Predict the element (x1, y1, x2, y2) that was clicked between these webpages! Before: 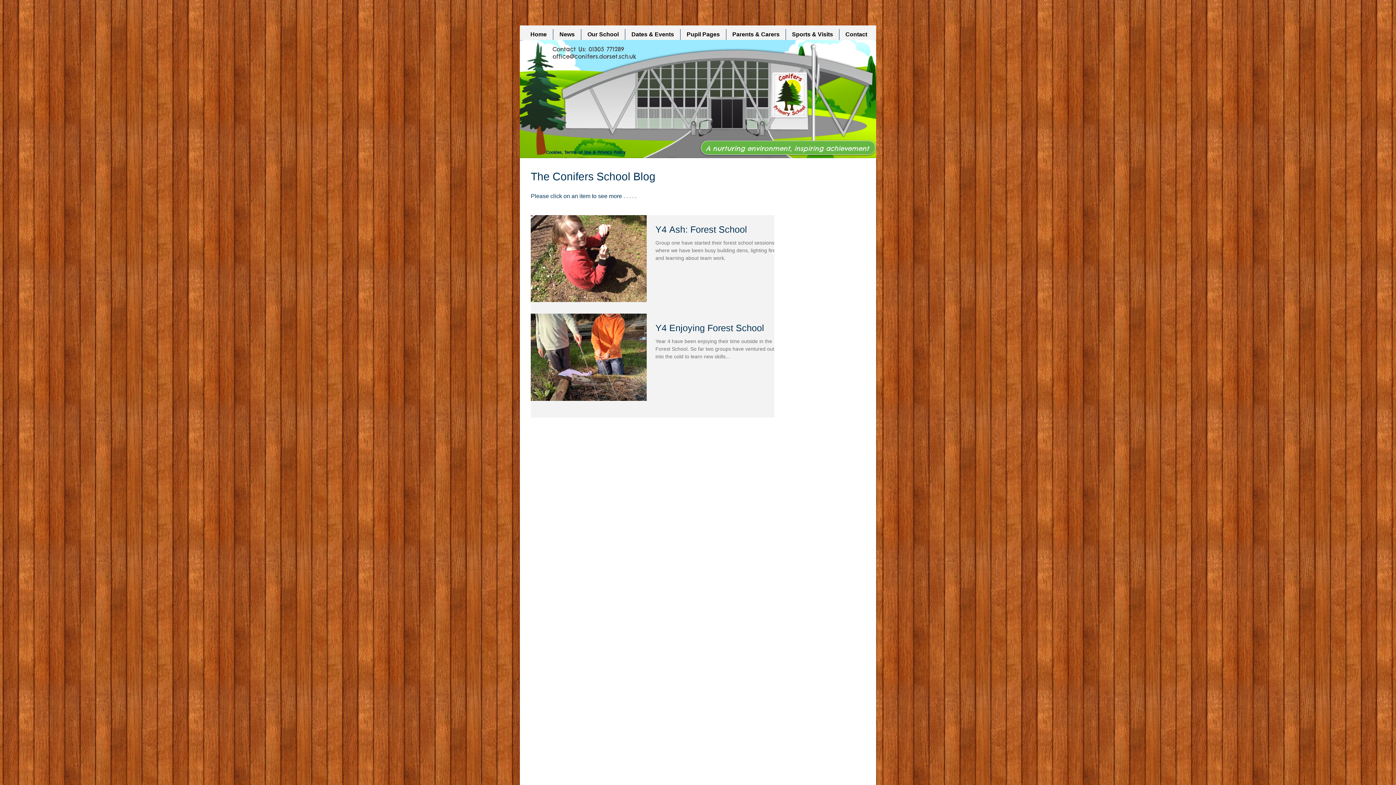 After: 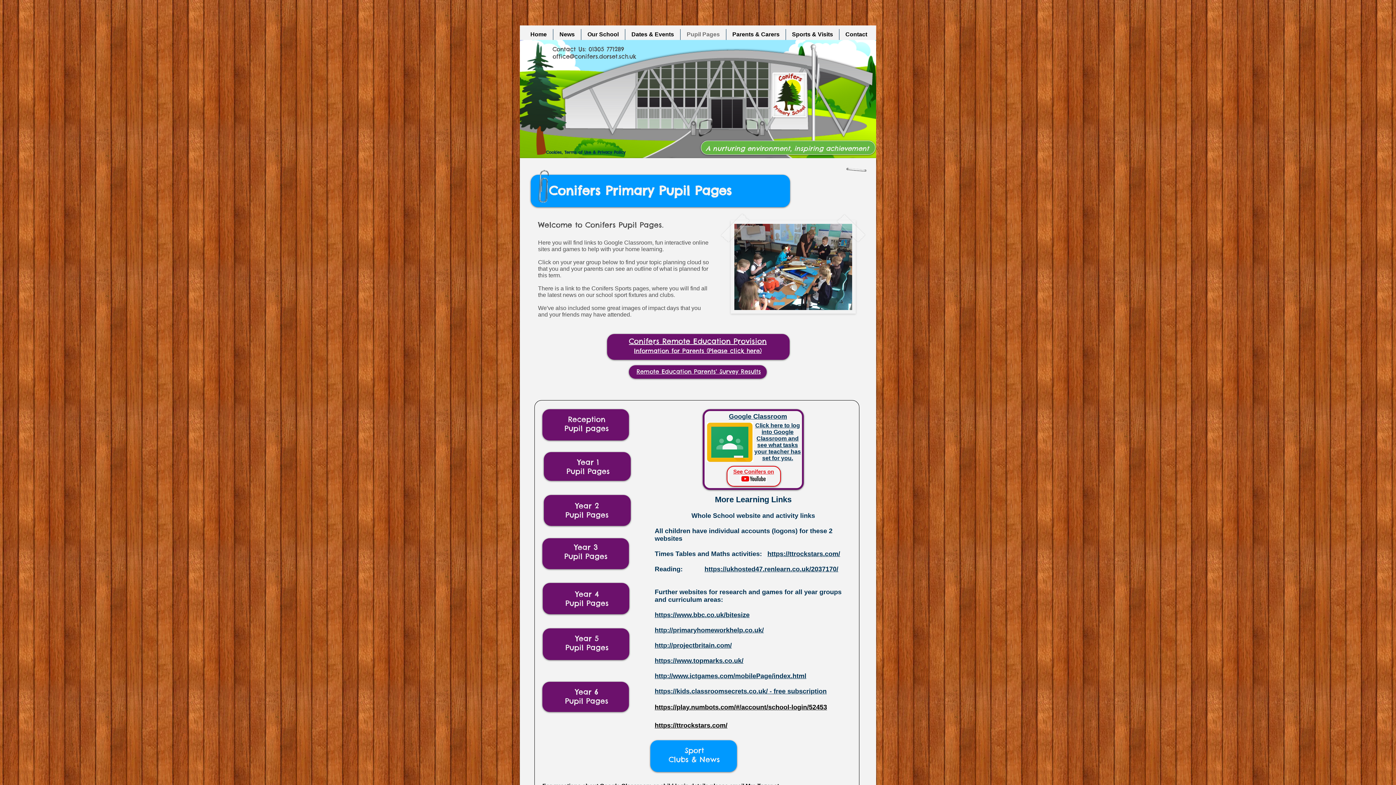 Action: bbox: (680, 29, 726, 40) label: Pupil Pages